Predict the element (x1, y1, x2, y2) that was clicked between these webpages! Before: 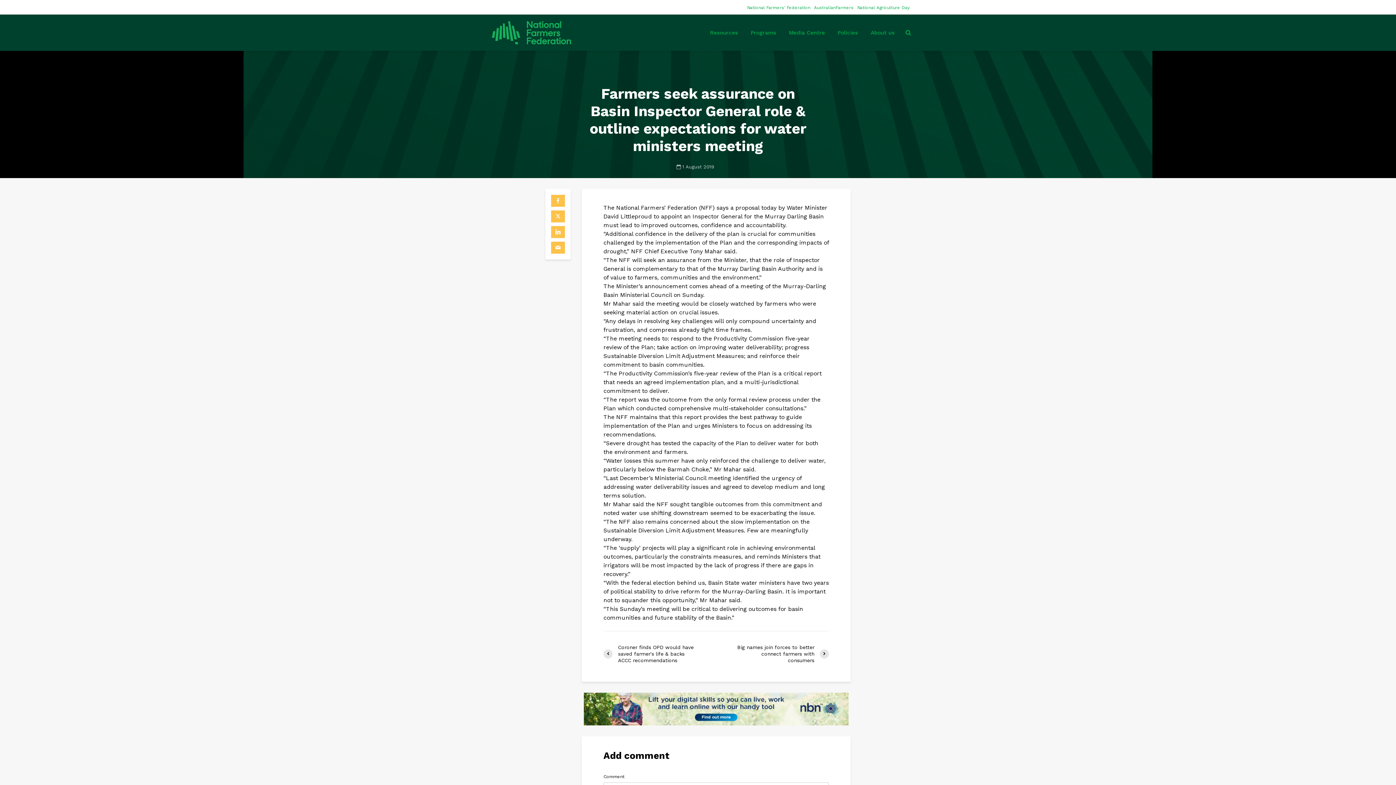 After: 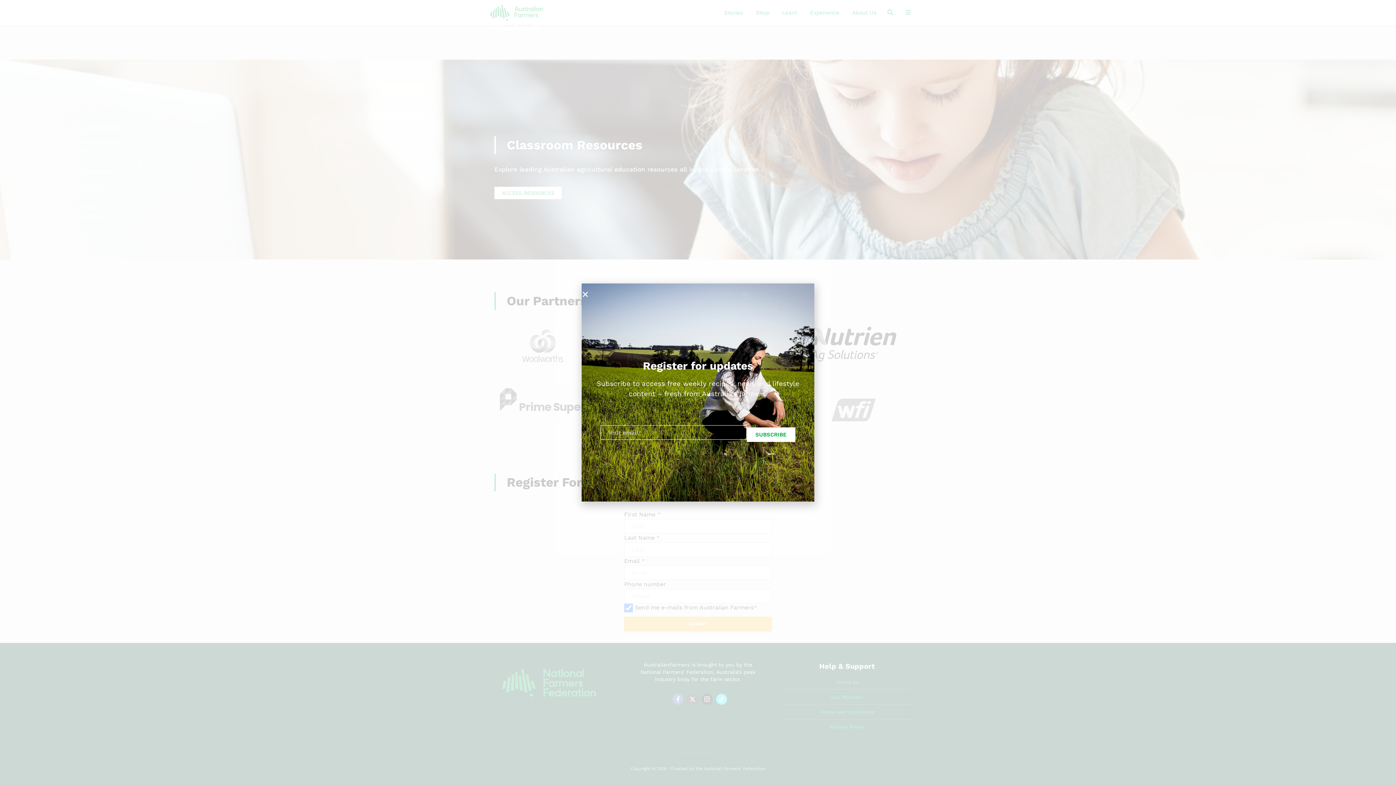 Action: bbox: (814, 2, 853, 13) label: AustralianFarmers